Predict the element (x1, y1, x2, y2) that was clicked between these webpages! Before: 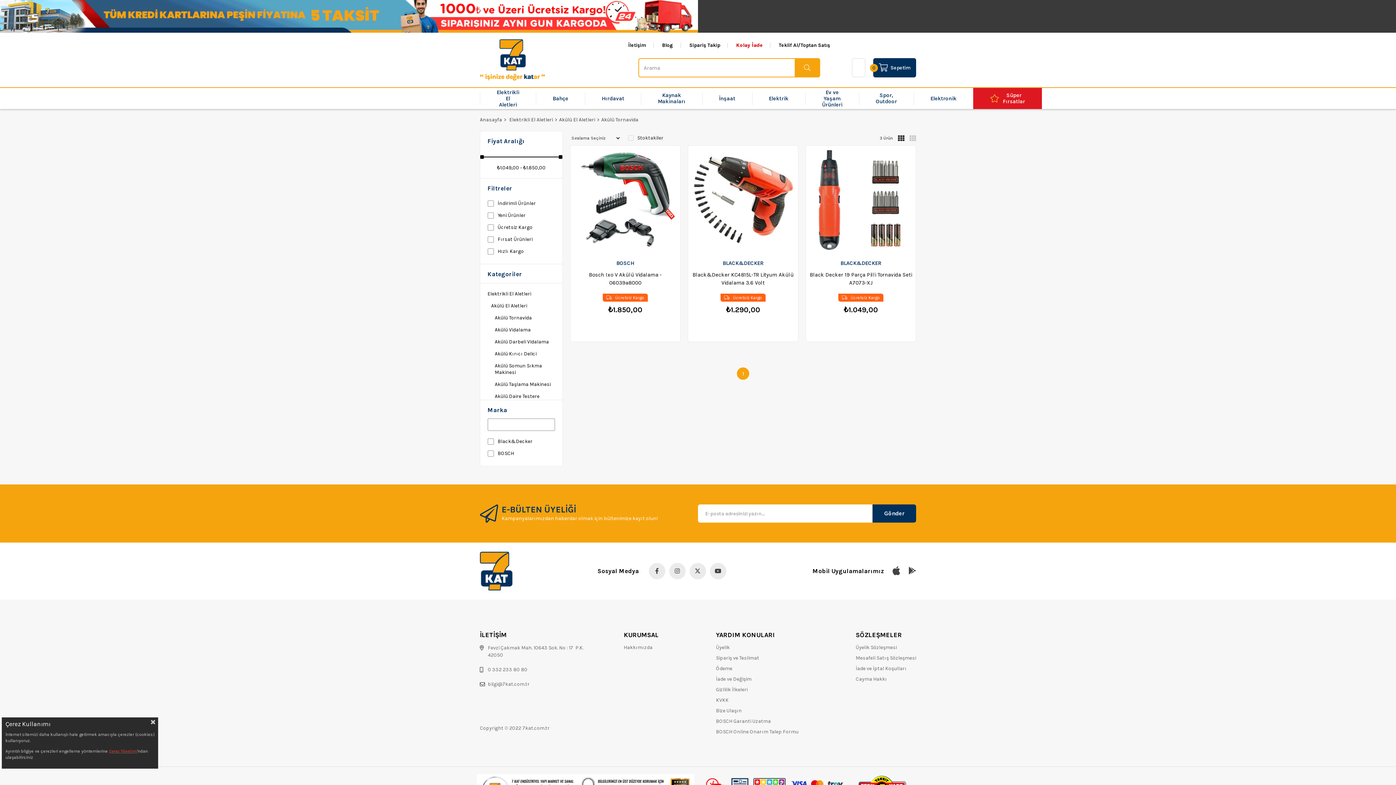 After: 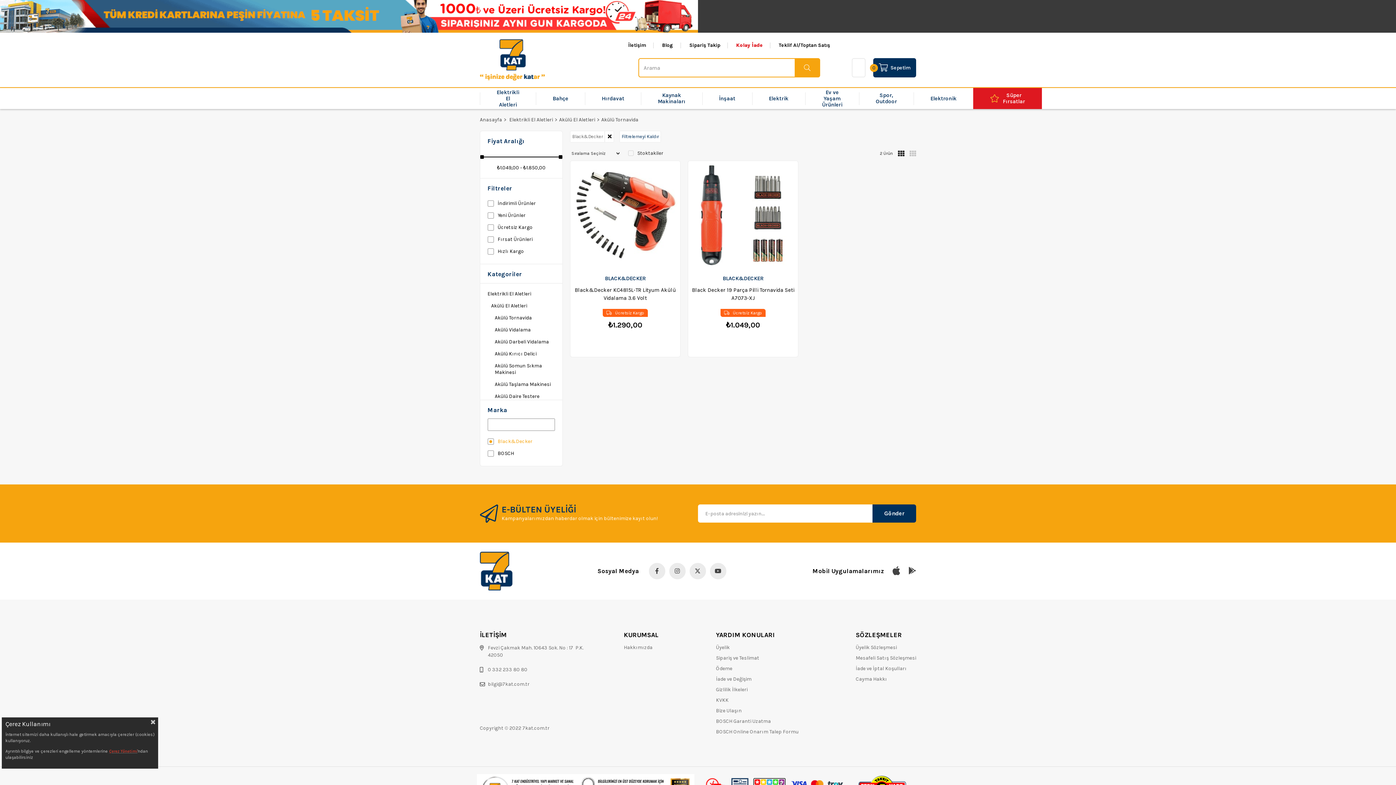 Action: label: Black&Decker bbox: (497, 438, 532, 445)